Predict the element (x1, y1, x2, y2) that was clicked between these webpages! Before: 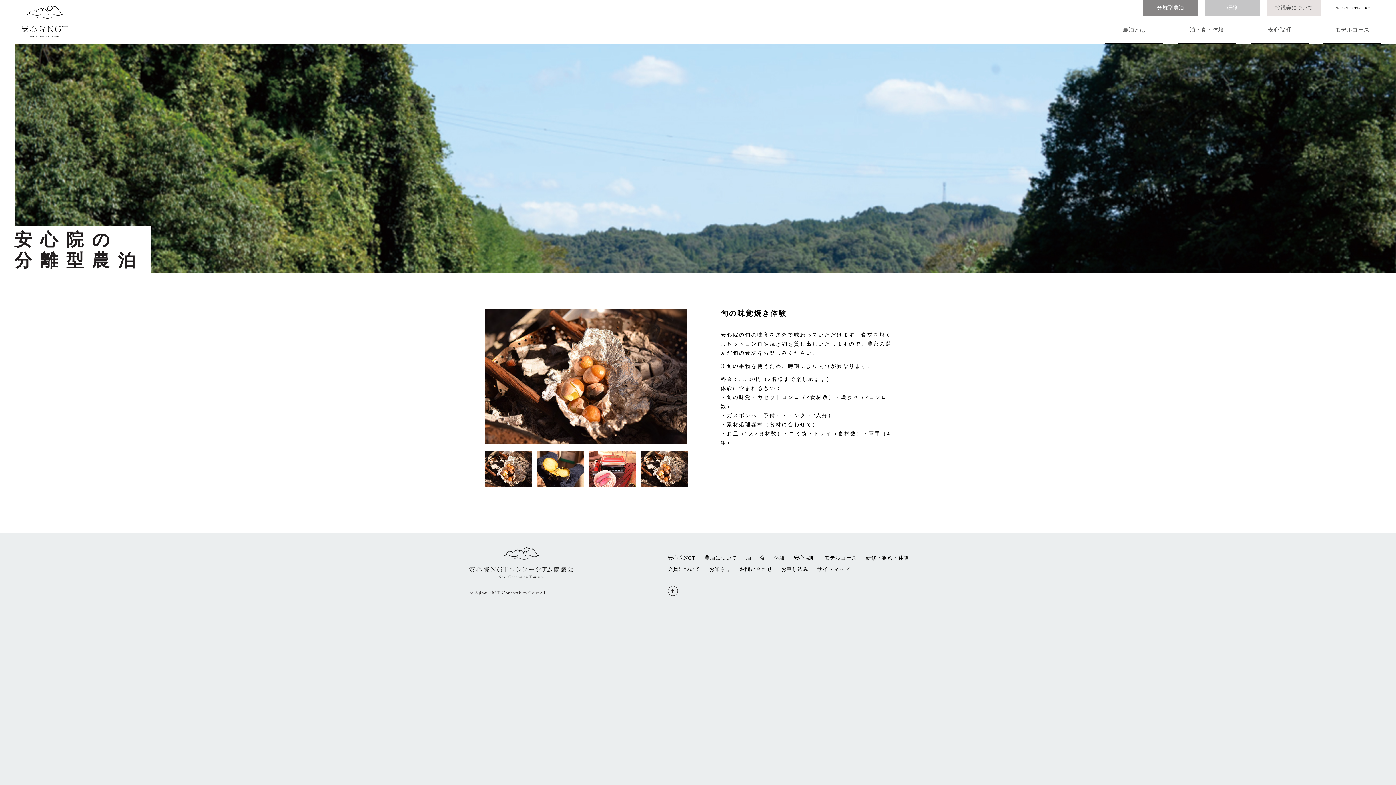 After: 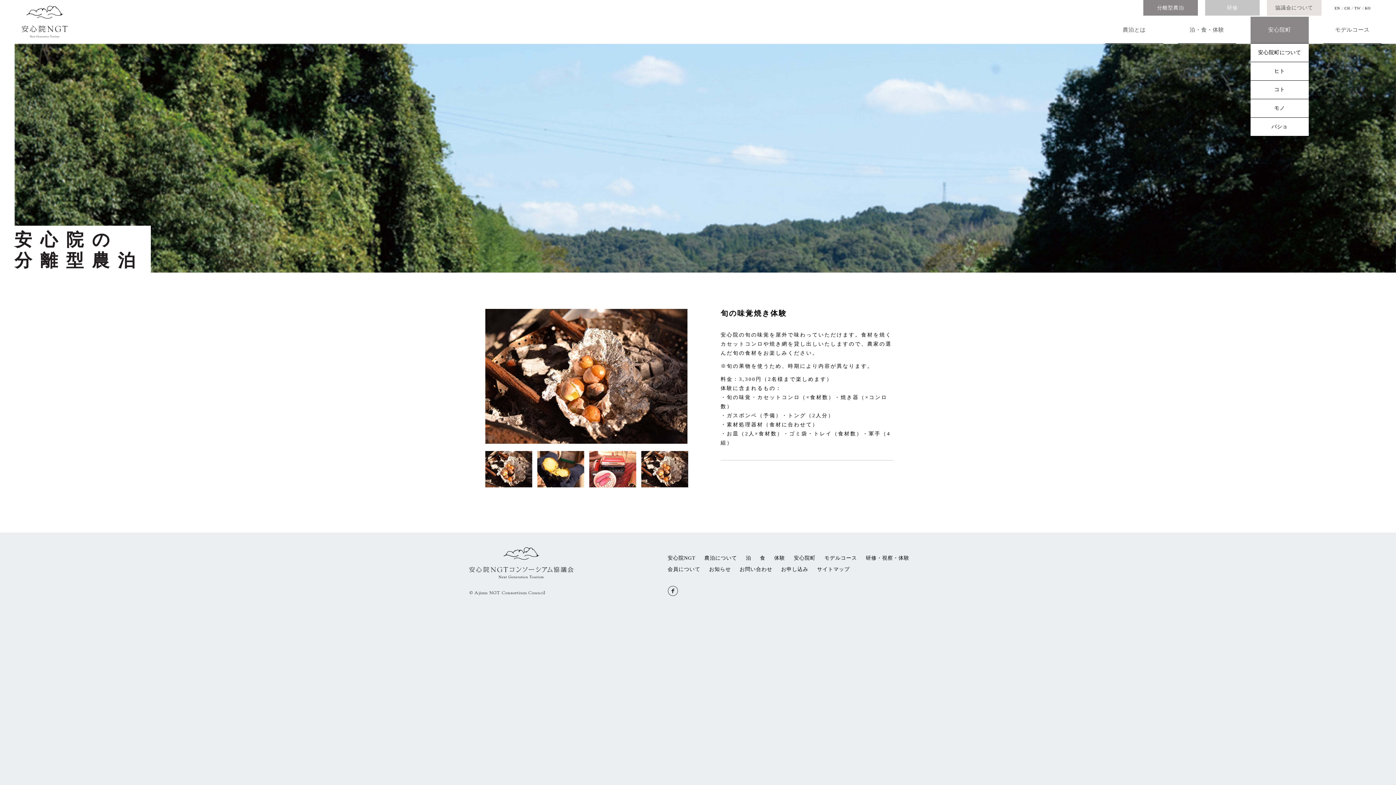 Action: bbox: (1250, 16, 1309, 43) label: 安心院町